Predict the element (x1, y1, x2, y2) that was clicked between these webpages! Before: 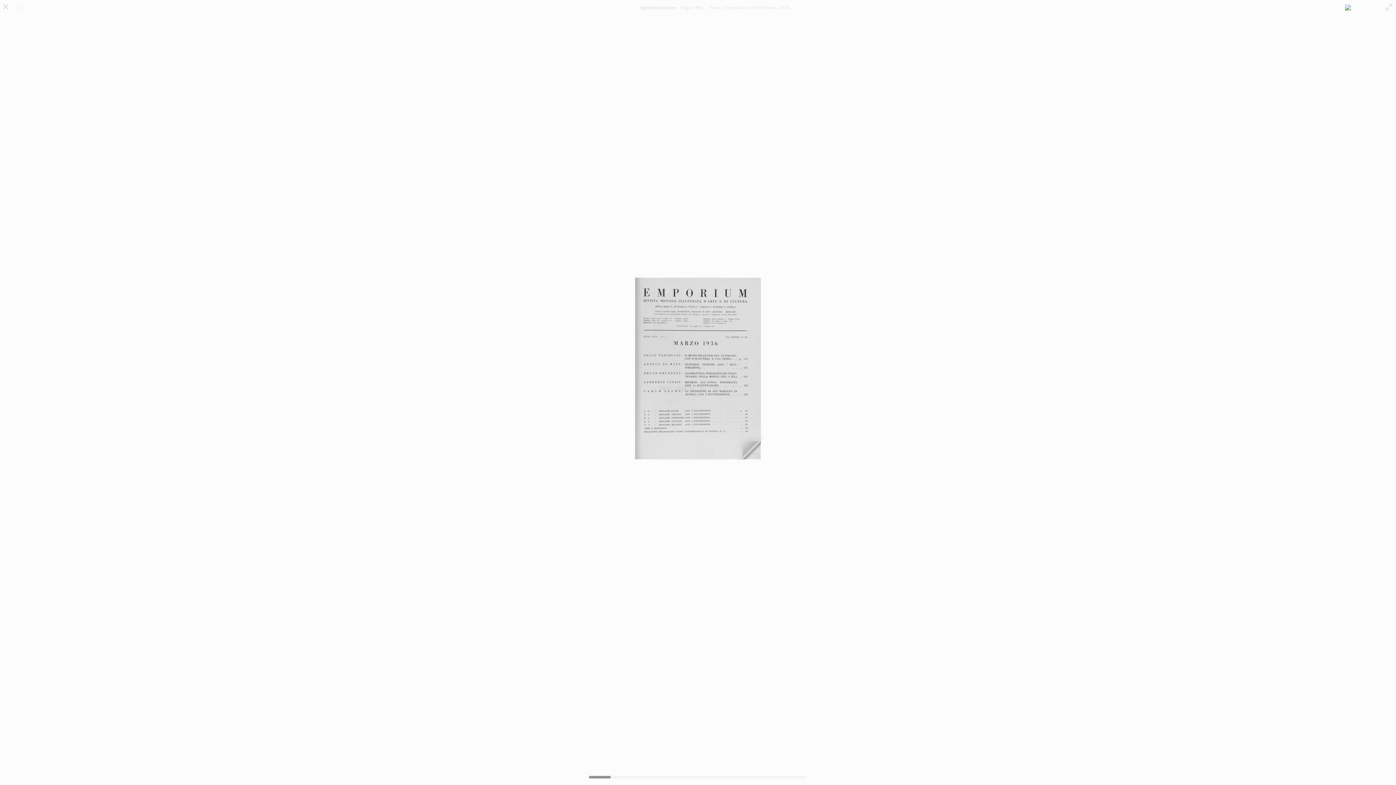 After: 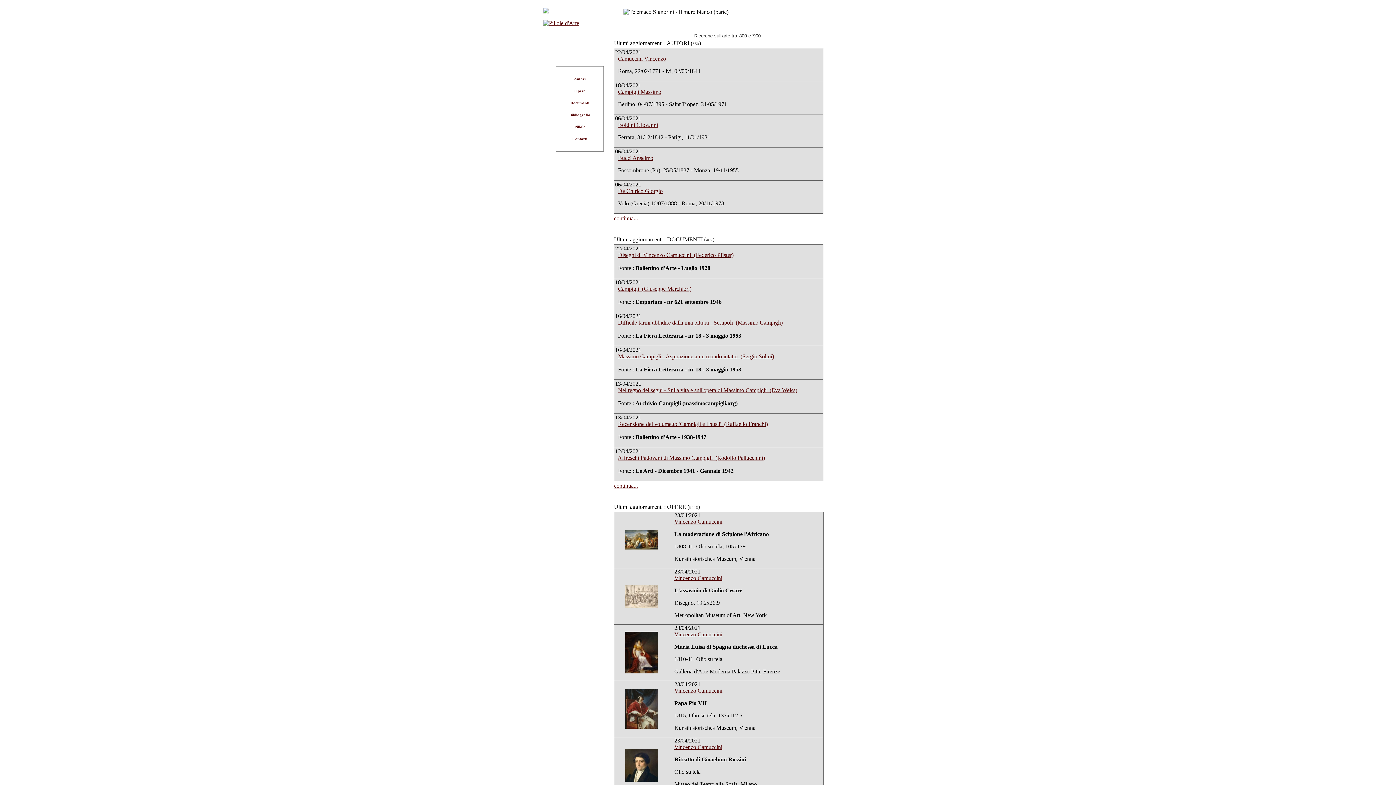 Action: bbox: (1345, 5, 1351, 11)